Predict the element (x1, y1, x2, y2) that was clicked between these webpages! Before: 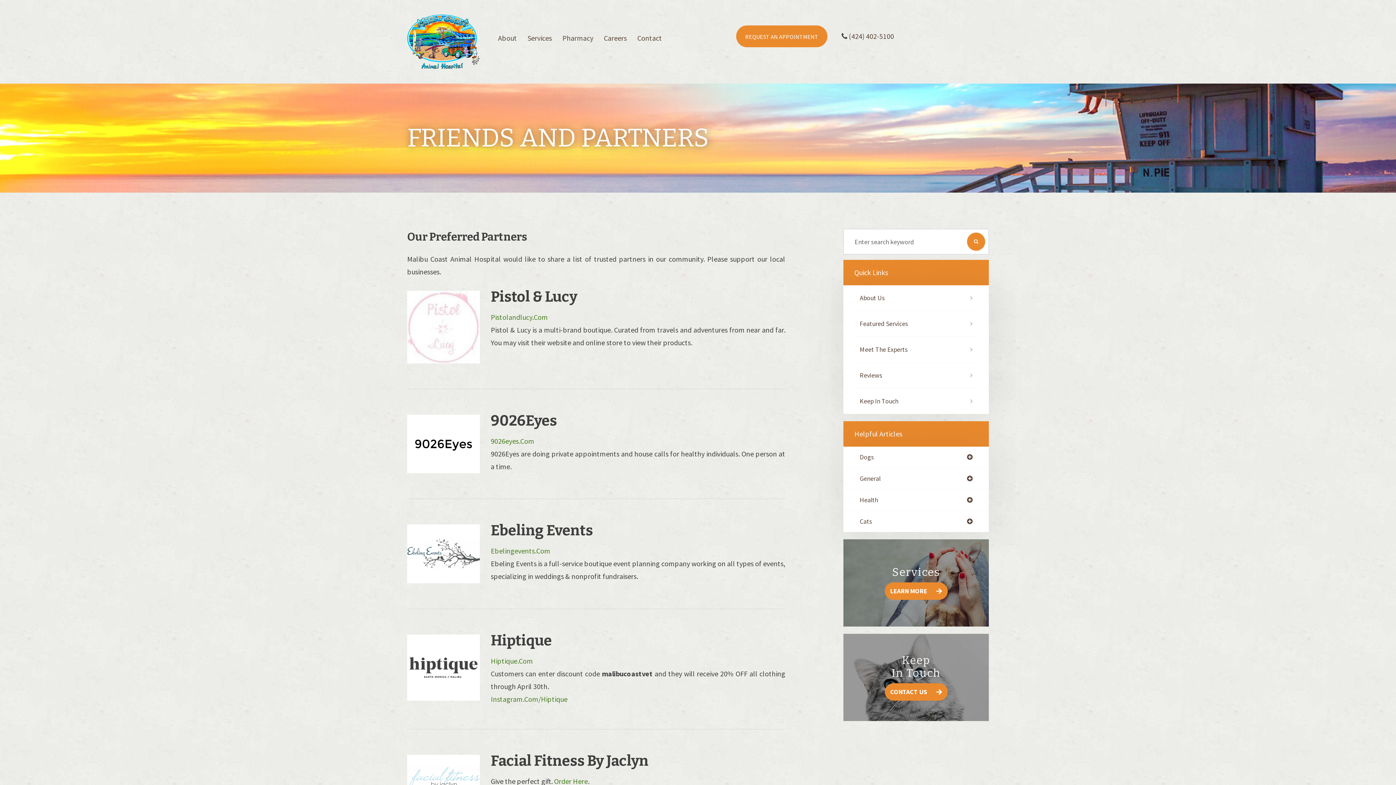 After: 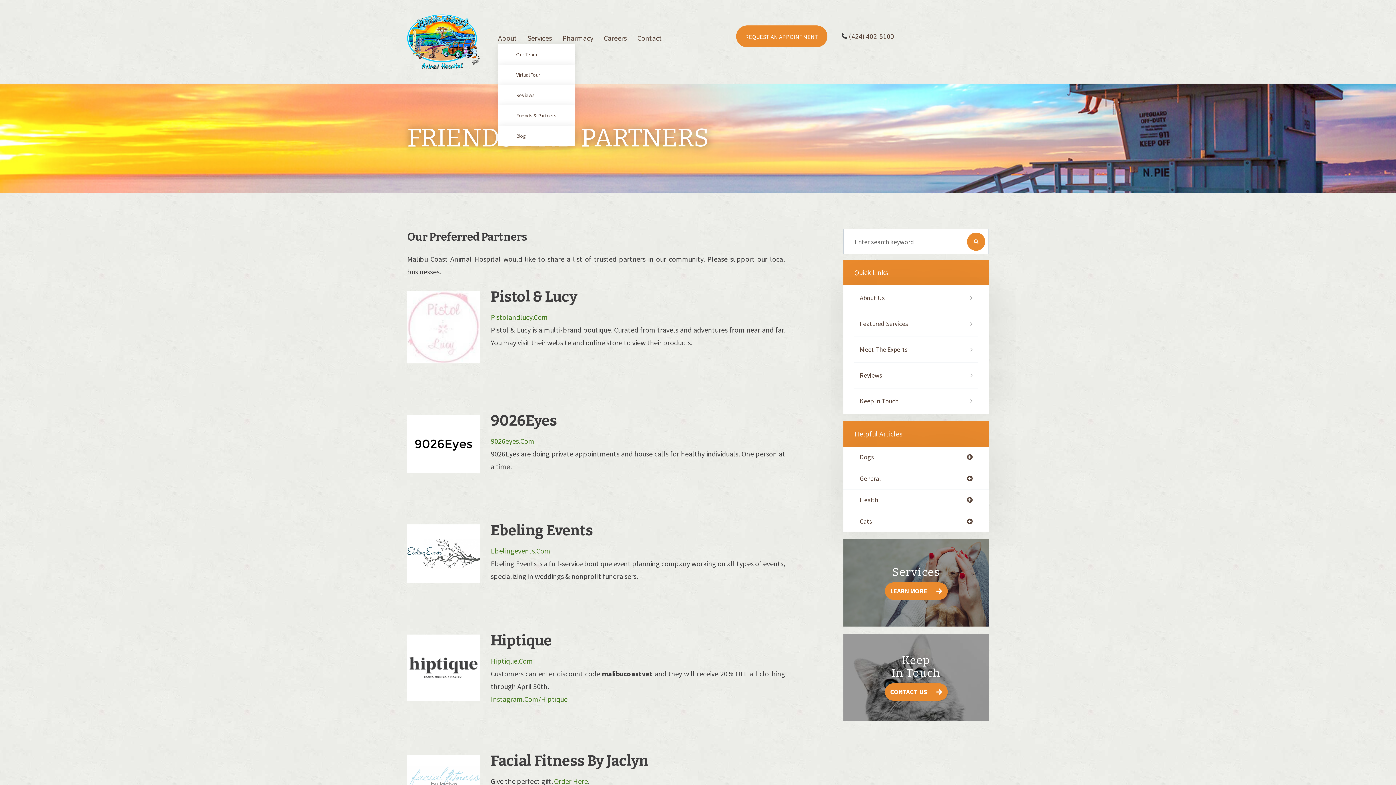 Action: bbox: (498, 32, 517, 43) label: About